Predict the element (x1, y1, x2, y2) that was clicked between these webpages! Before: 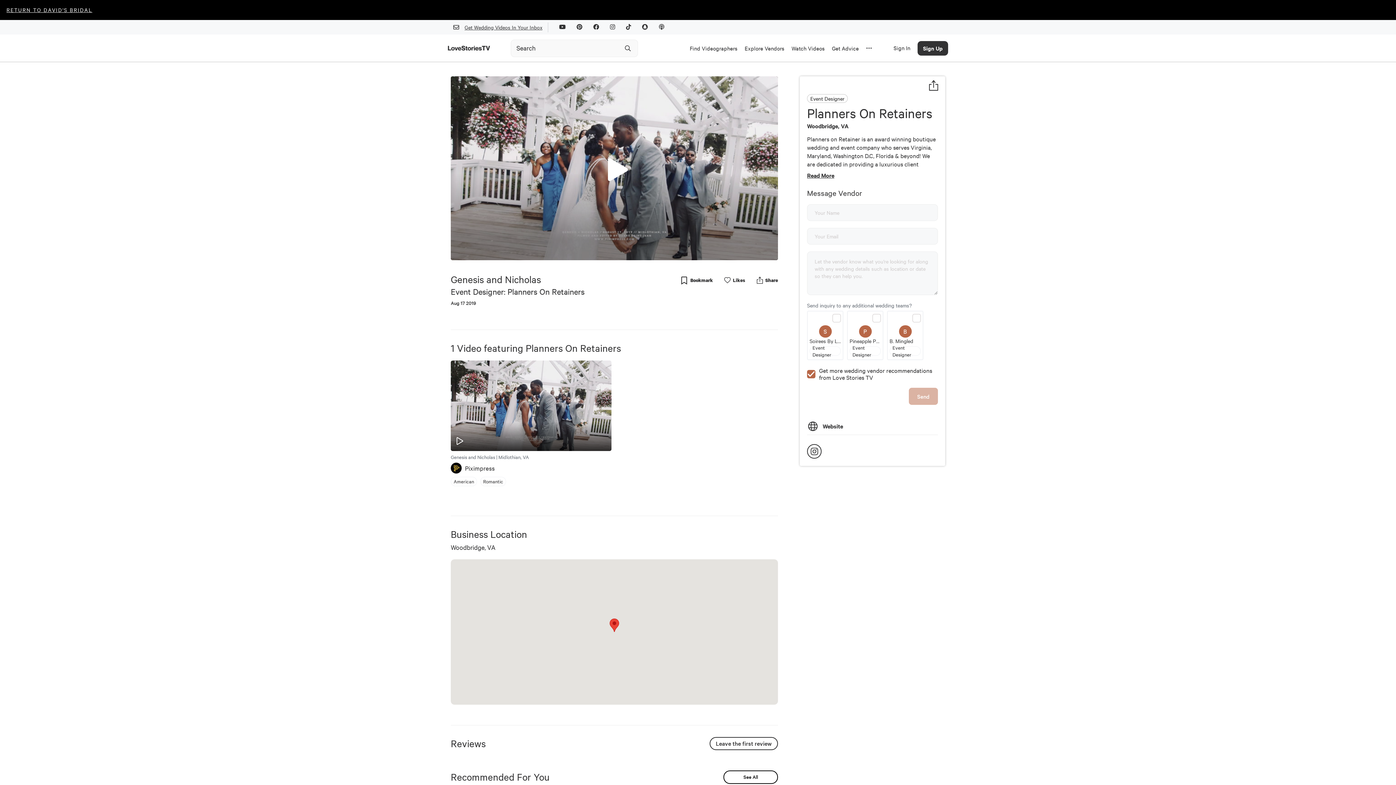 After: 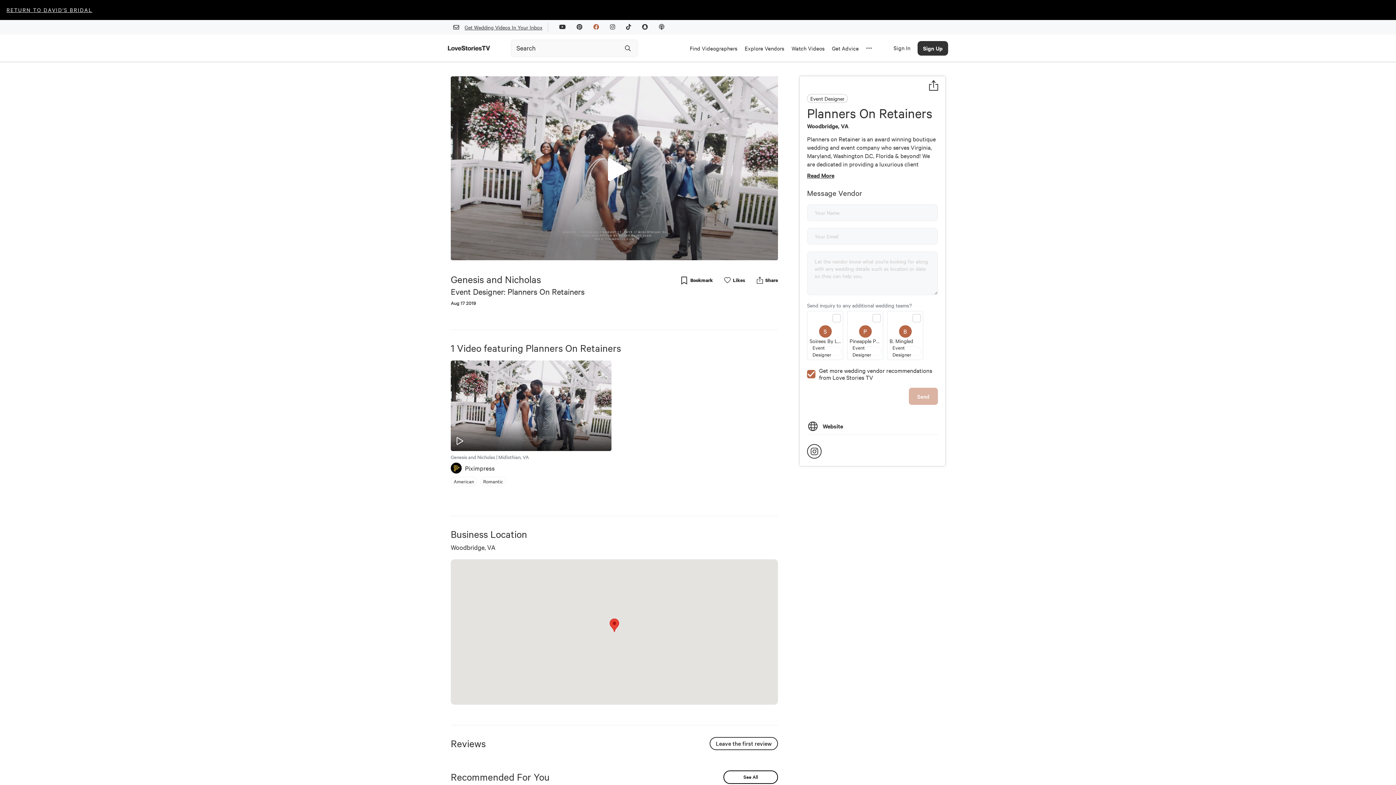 Action: bbox: (588, 18, 604, 36)